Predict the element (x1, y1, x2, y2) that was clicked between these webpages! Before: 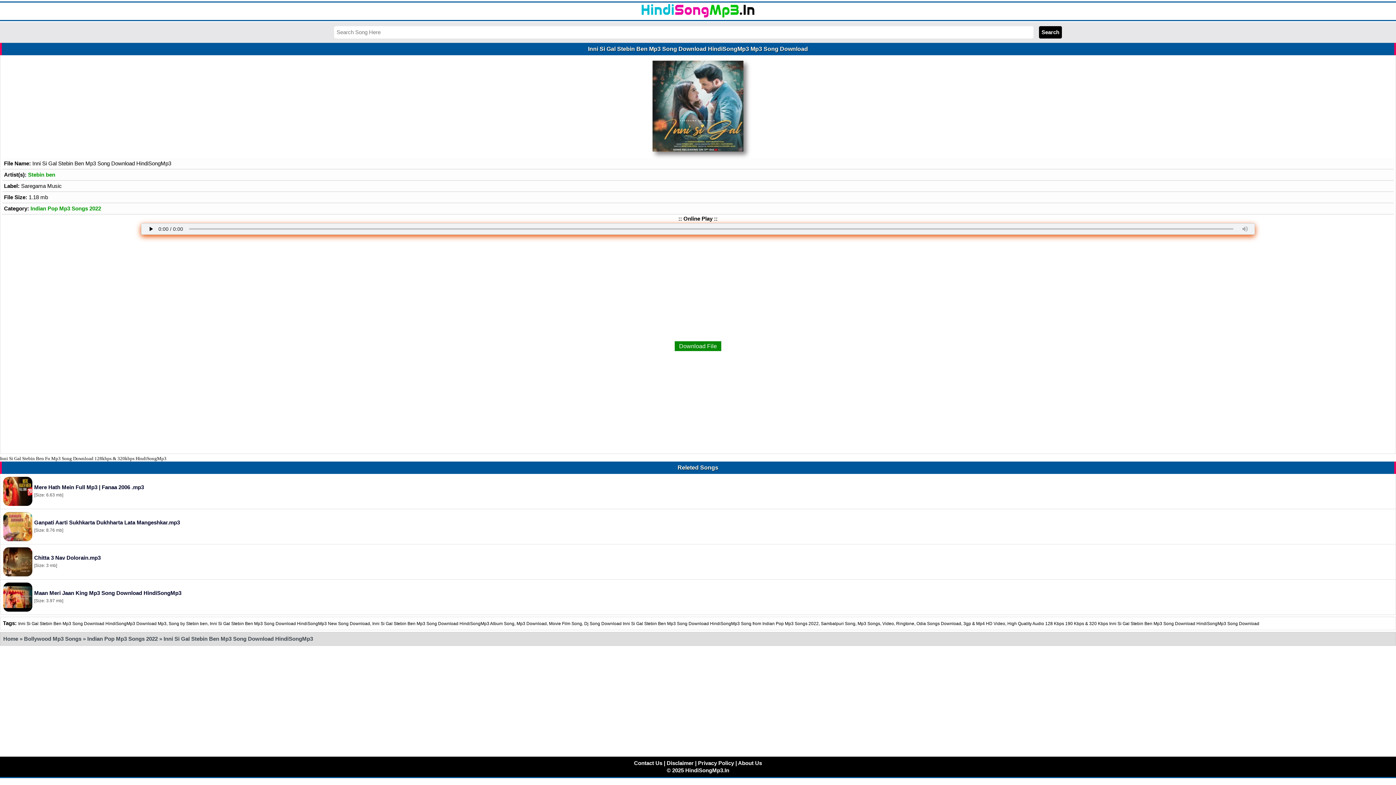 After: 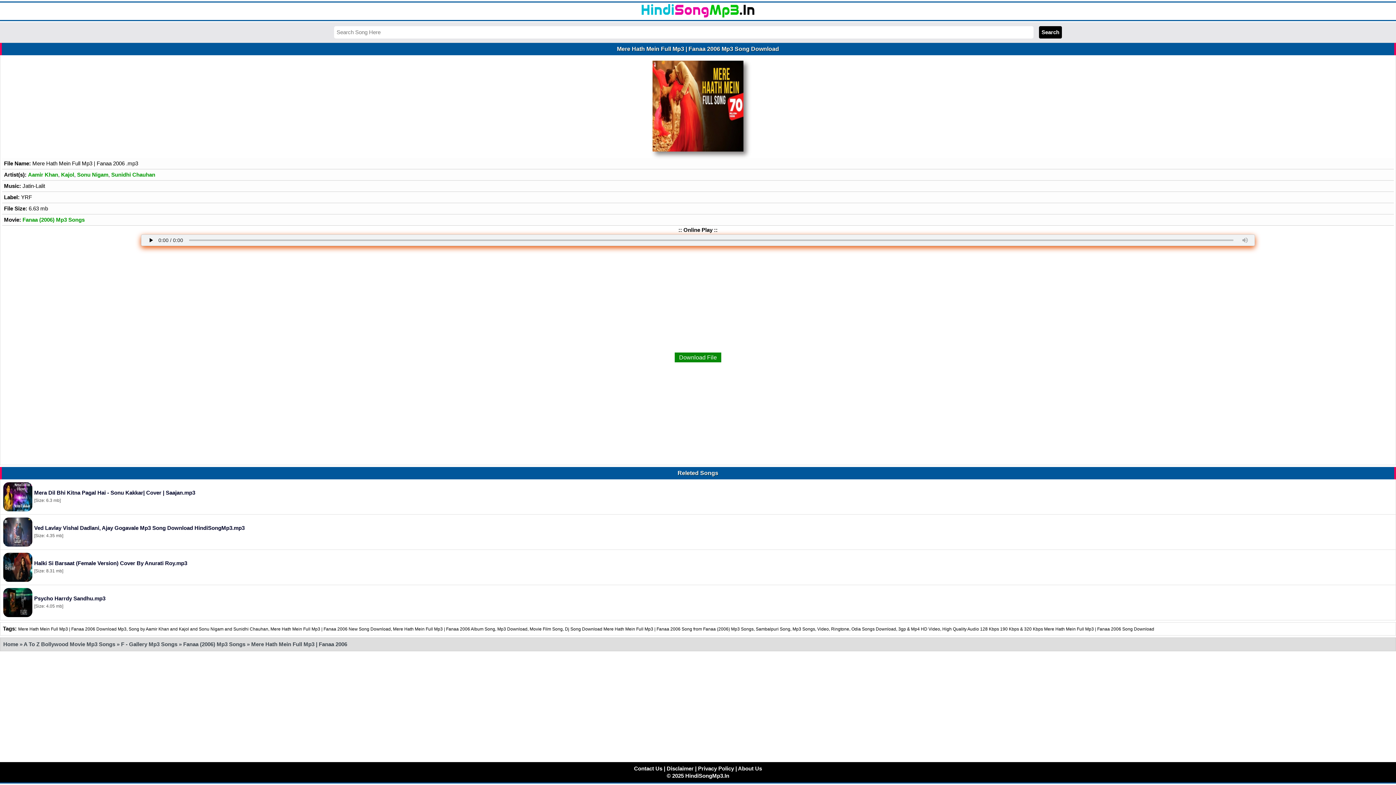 Action: label: 	Mere Hath Mein Full Mp3 | Fanaa 2006 .mp3
[Size: 6.63 mb] bbox: (0, 474, 1396, 509)